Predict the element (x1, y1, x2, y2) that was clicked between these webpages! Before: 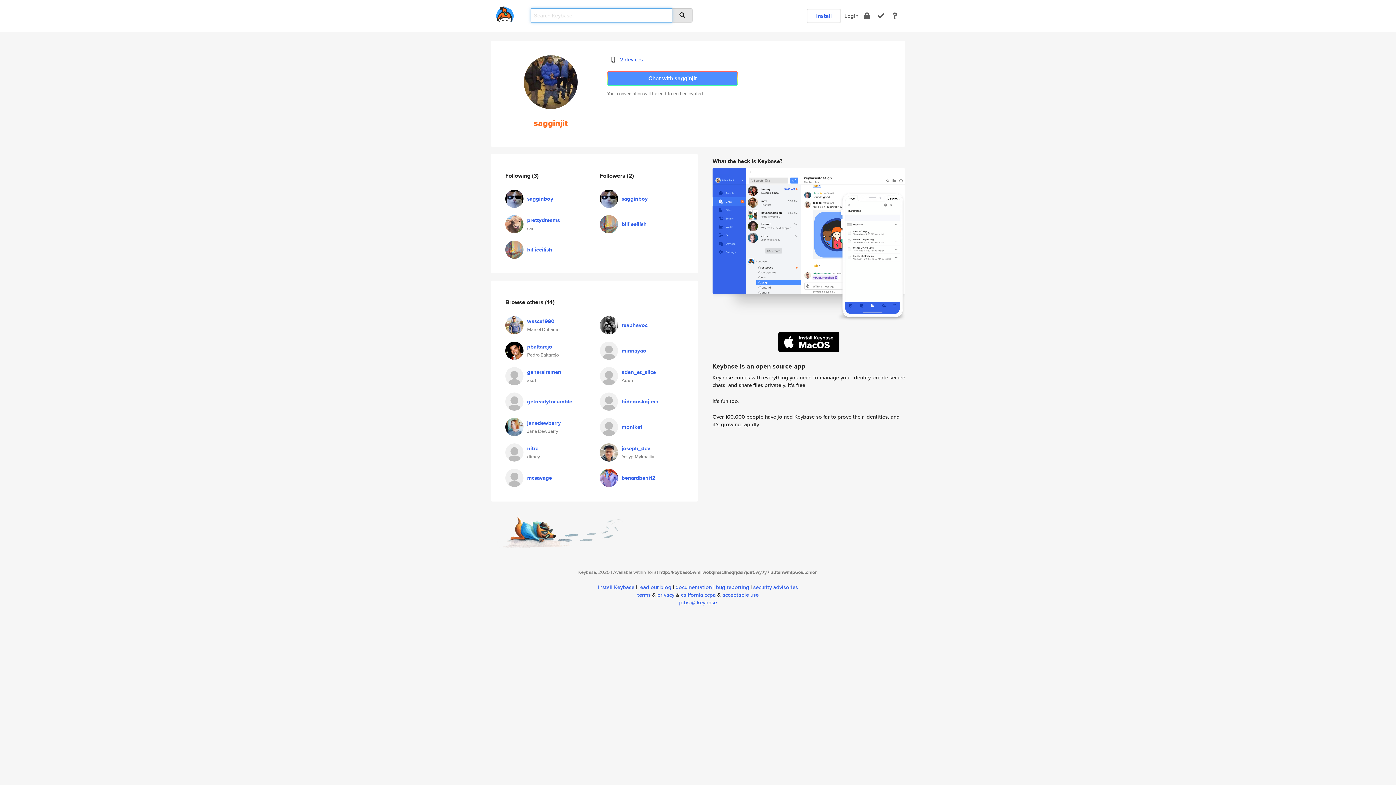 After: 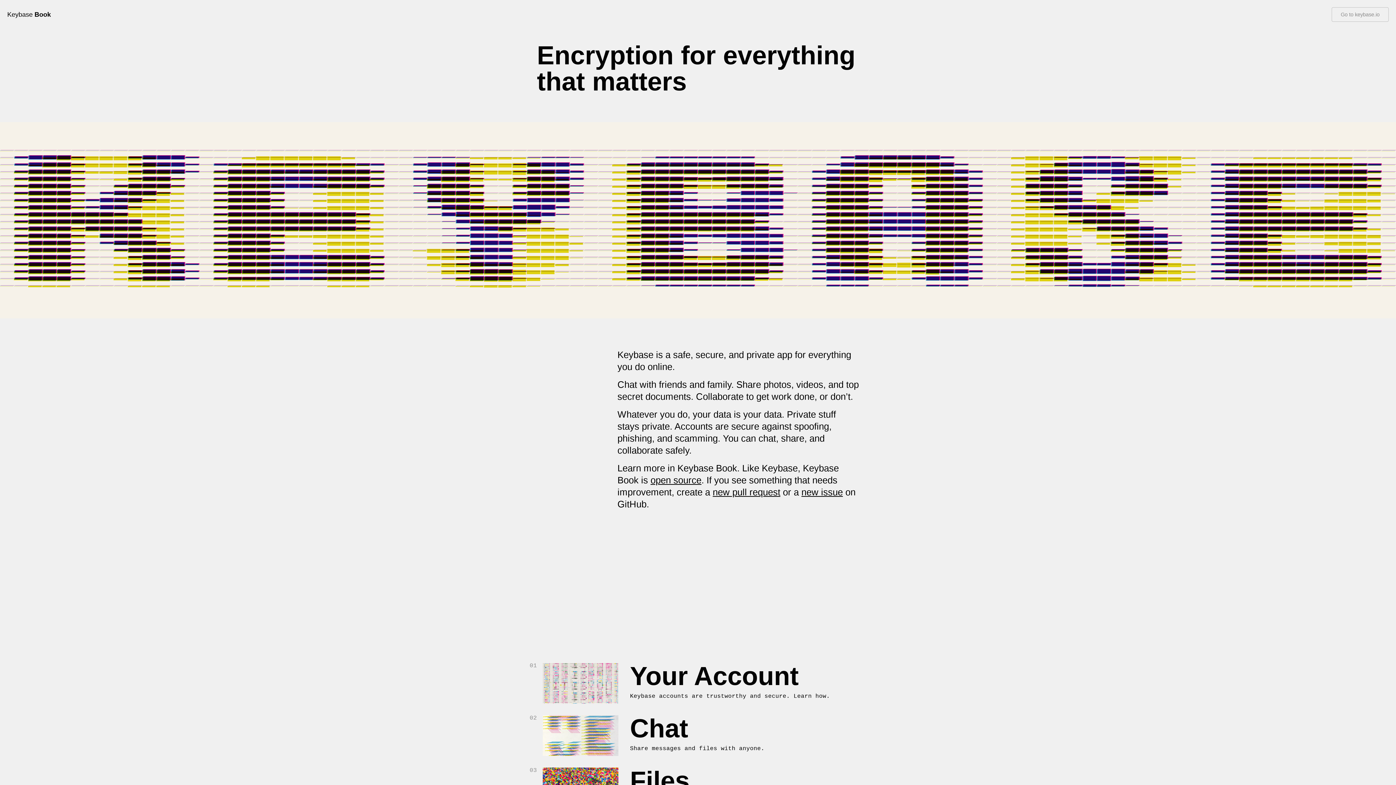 Action: label: docs bbox: (892, 11, 897, 20)